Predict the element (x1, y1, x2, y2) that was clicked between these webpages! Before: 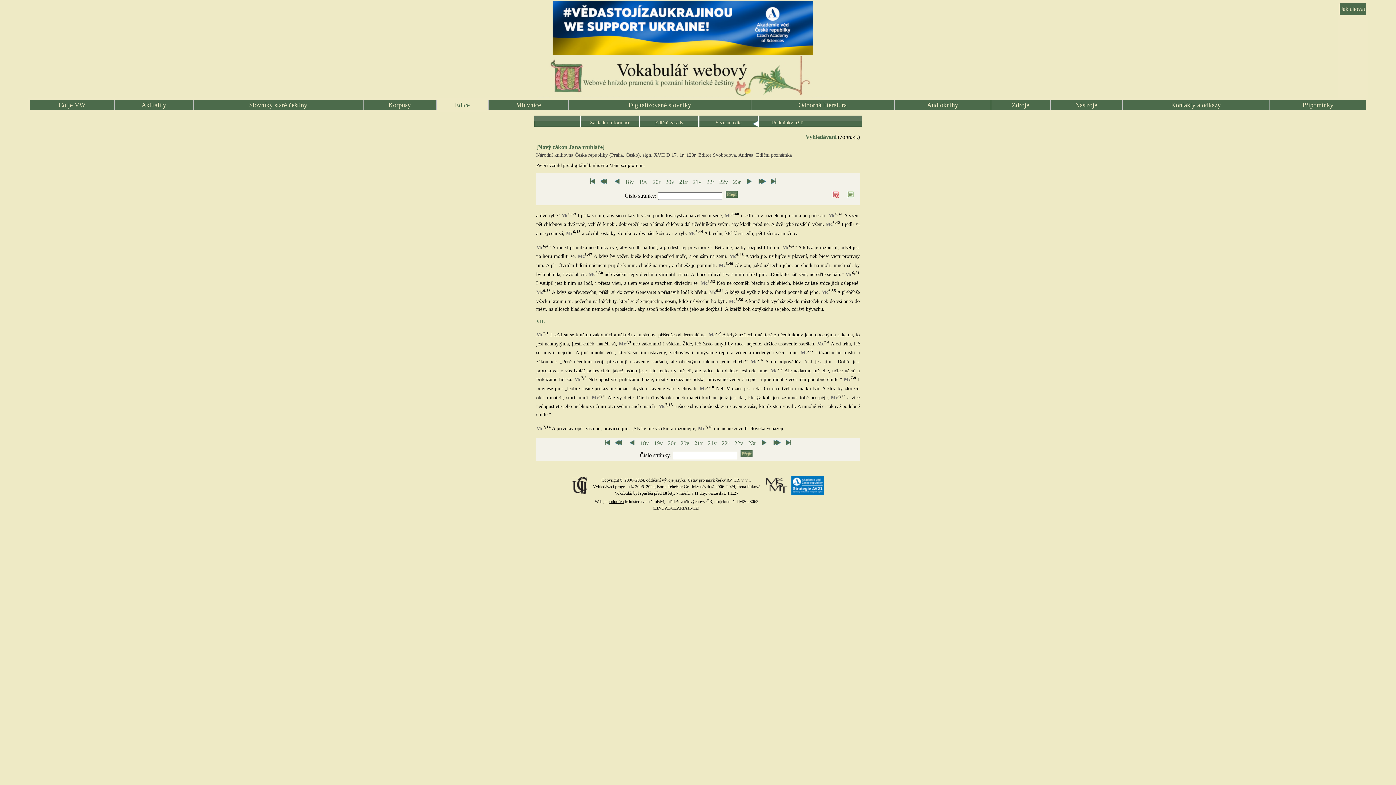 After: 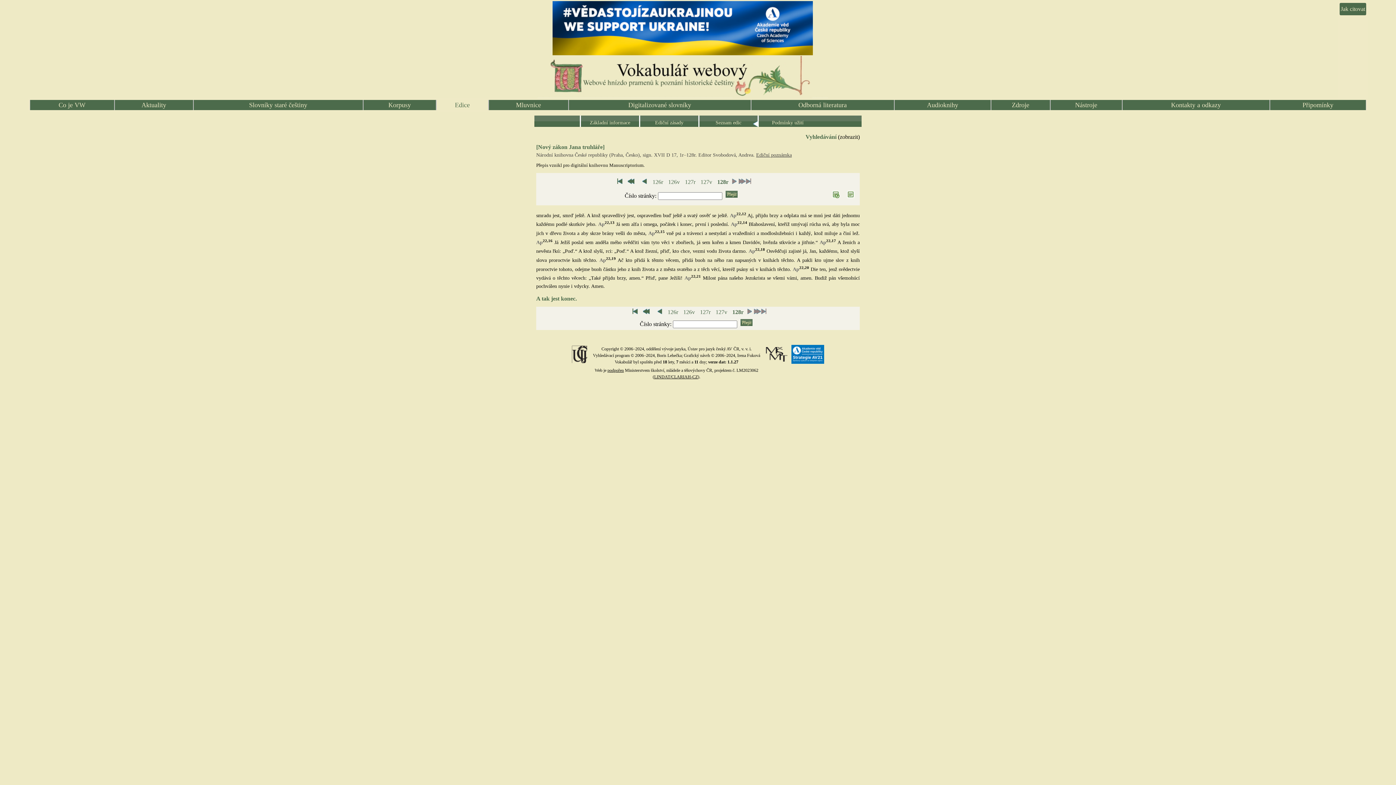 Action: bbox: (768, 178, 780, 184)